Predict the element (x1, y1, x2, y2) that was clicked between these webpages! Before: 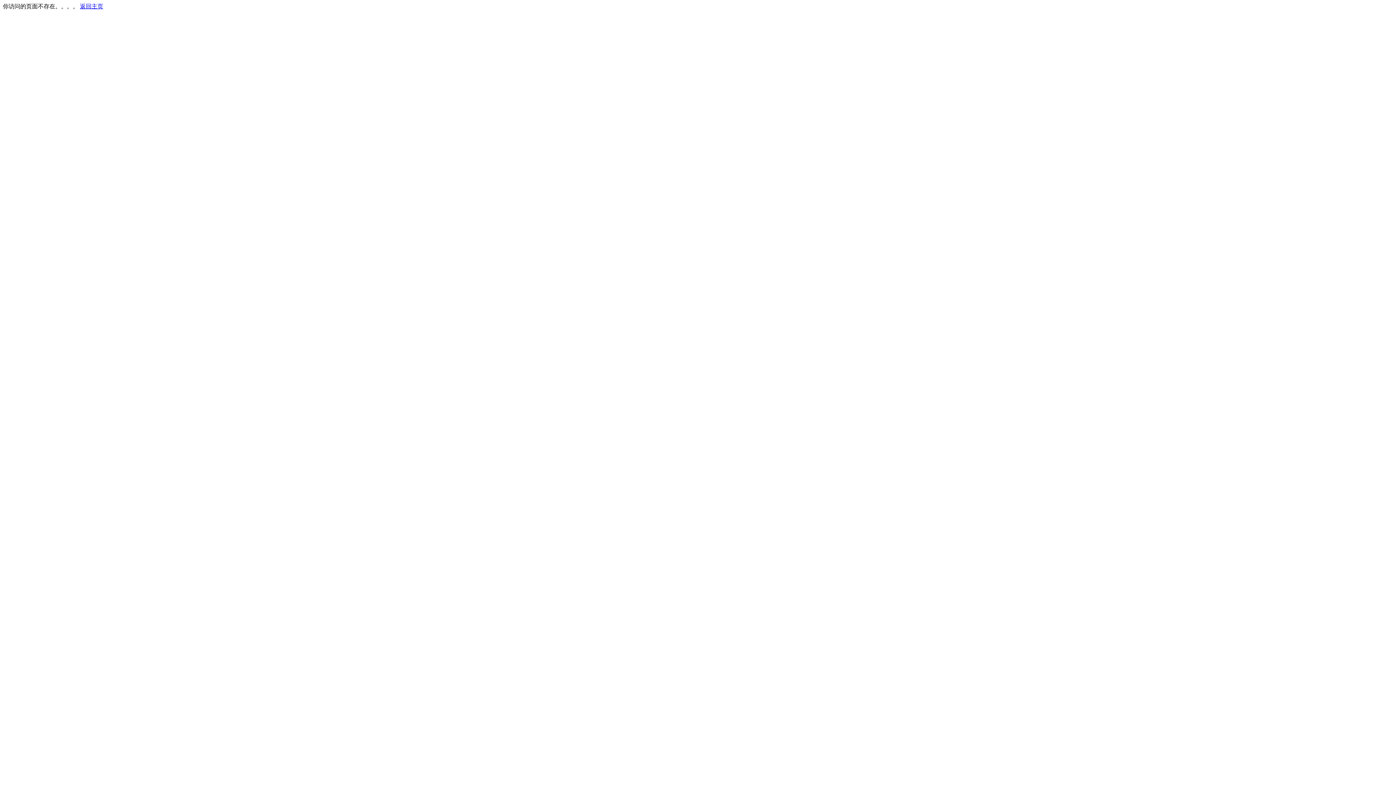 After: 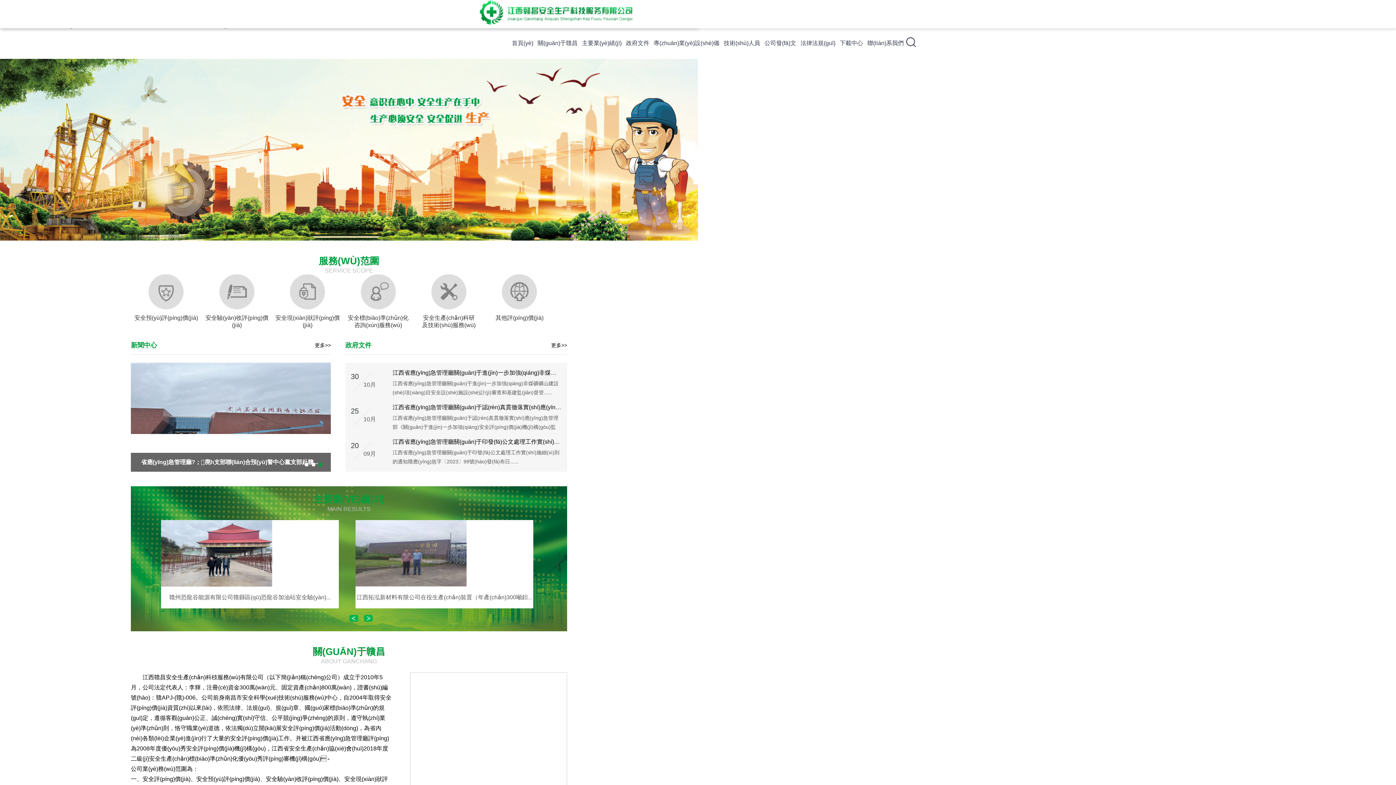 Action: bbox: (80, 3, 103, 9) label: 返回主页